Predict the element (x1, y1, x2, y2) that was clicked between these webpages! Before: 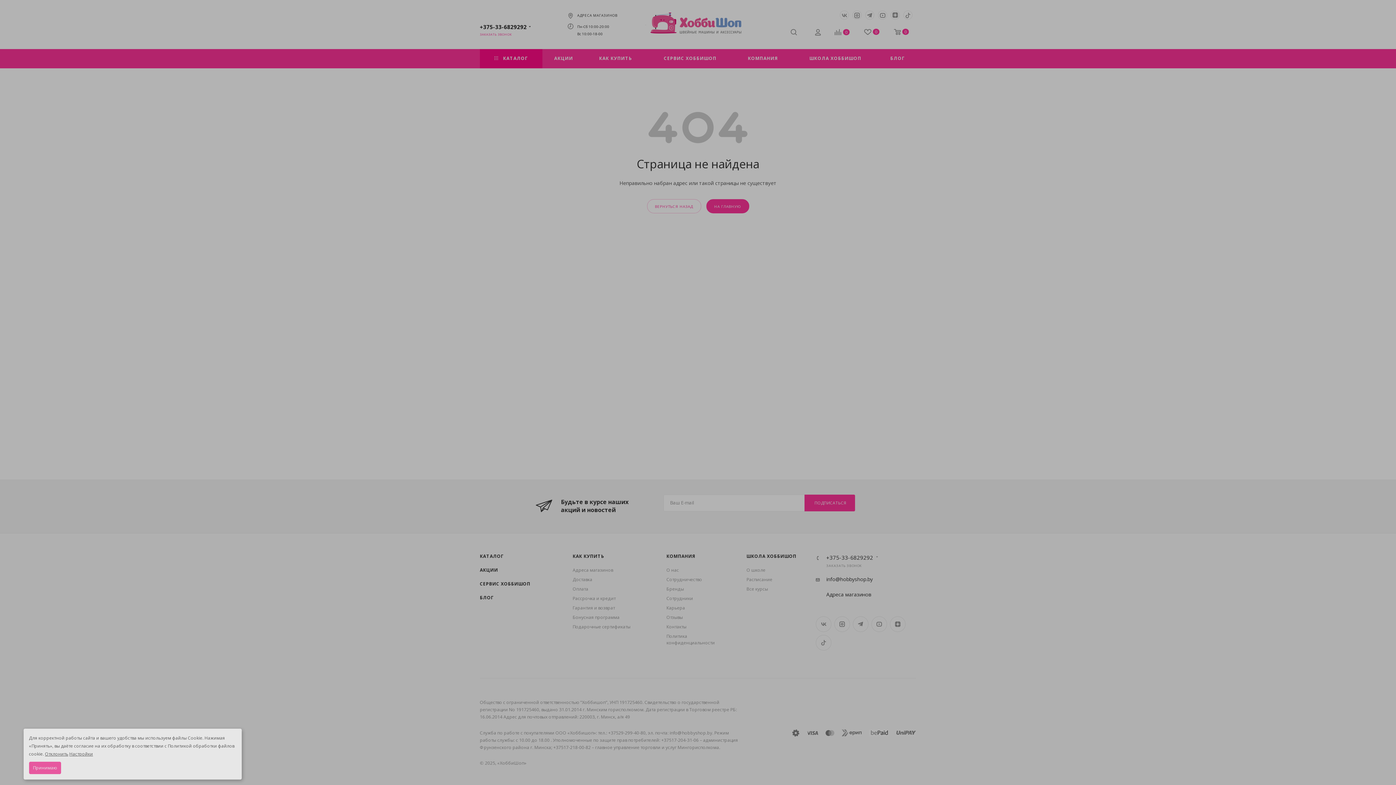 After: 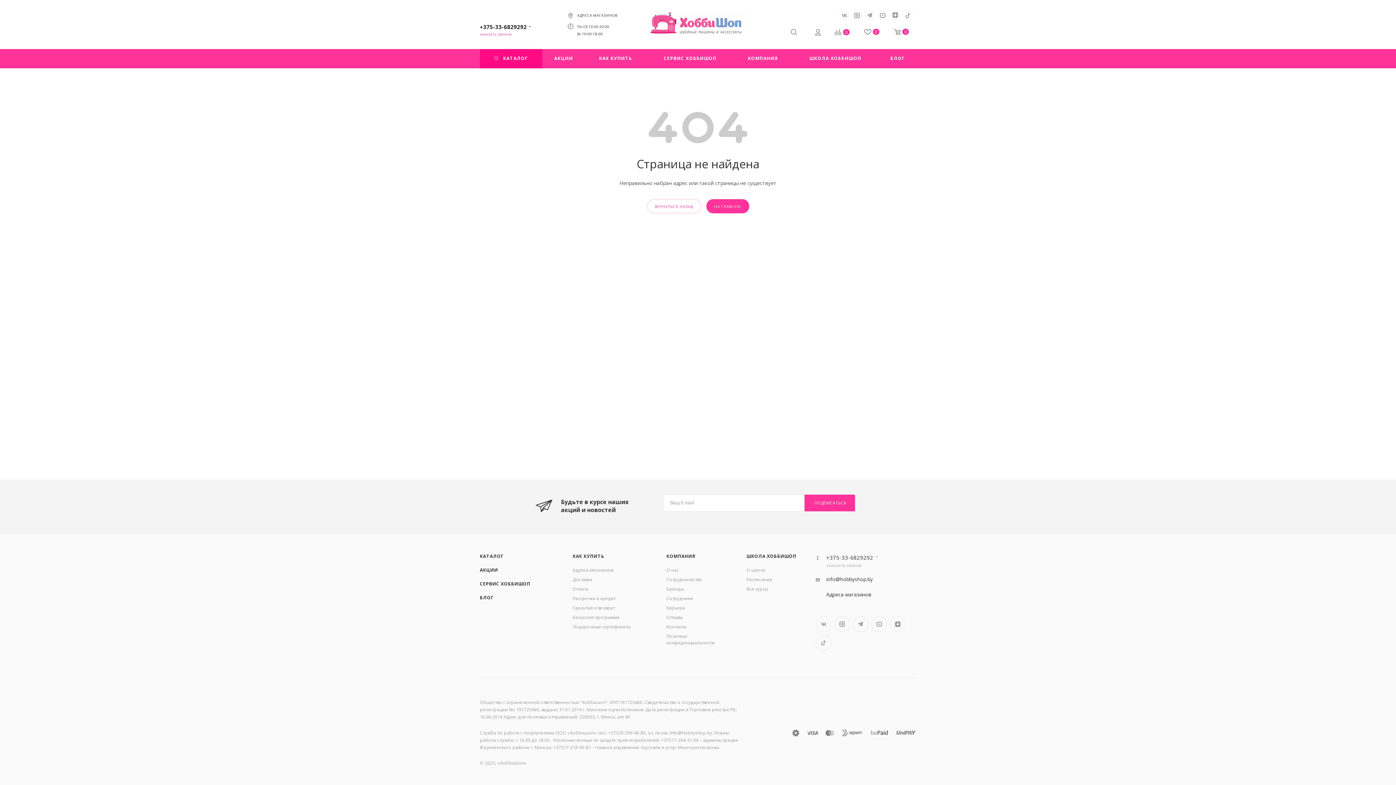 Action: bbox: (29, 762, 61, 774) label: Принимаю